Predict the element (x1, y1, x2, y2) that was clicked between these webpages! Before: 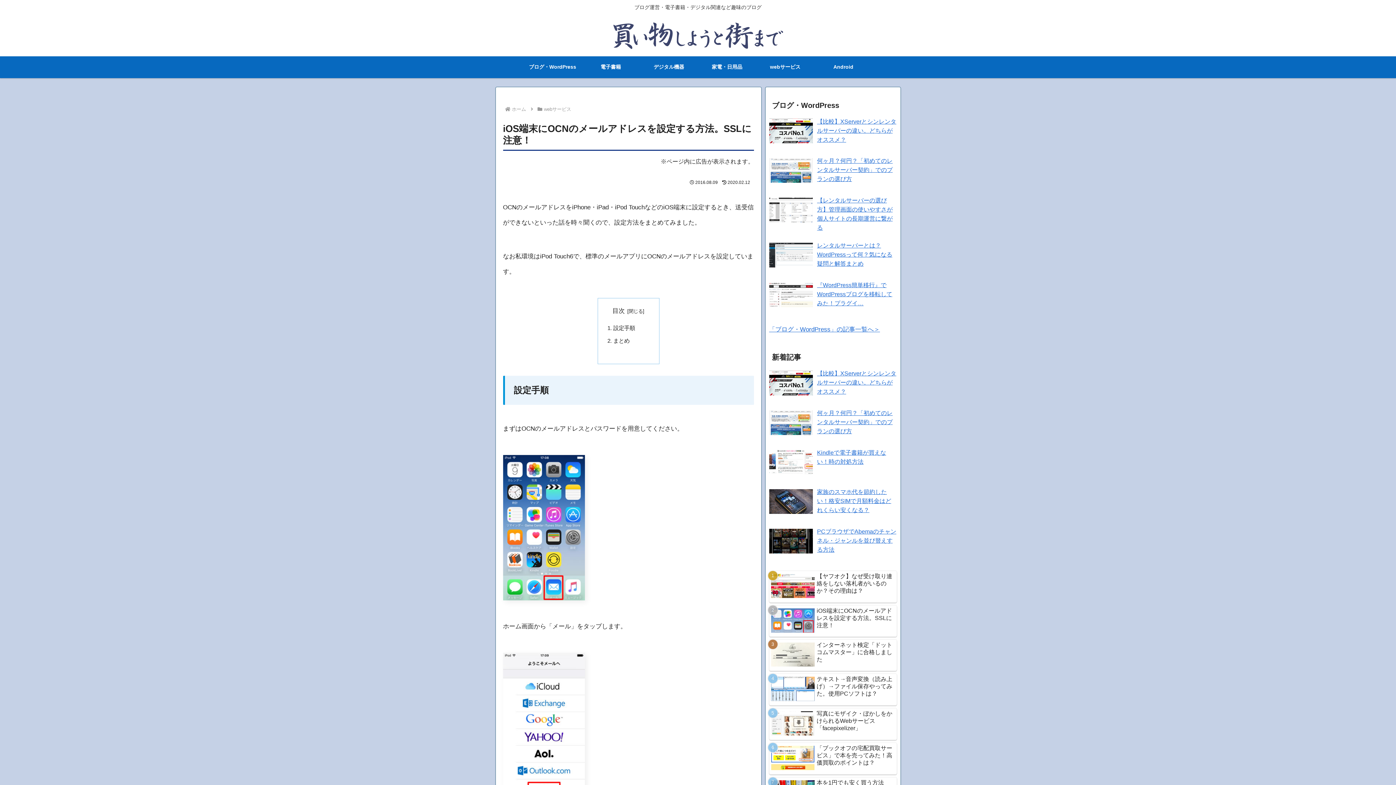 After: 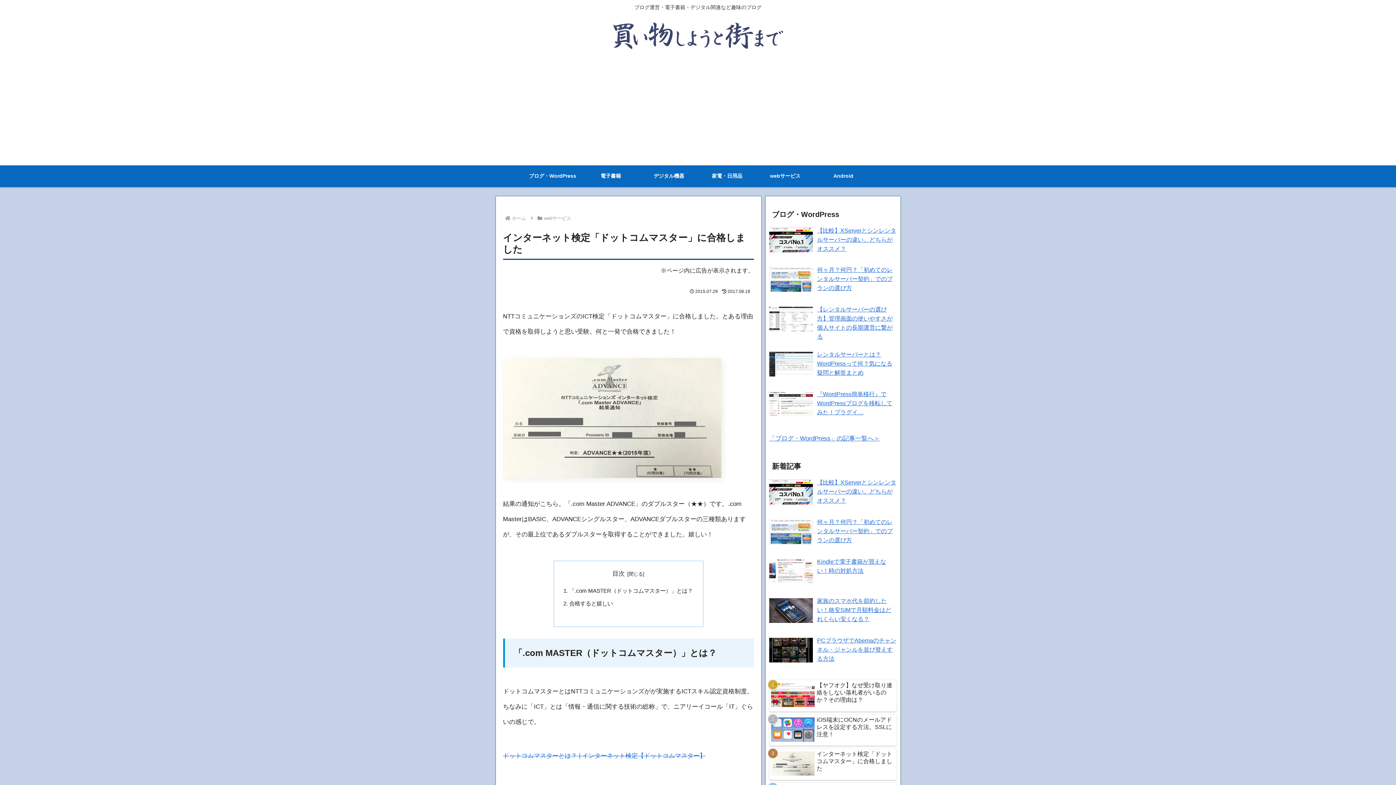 Action: label: インターネット検定「ドットコムマスター」に合格しました bbox: (769, 640, 896, 671)